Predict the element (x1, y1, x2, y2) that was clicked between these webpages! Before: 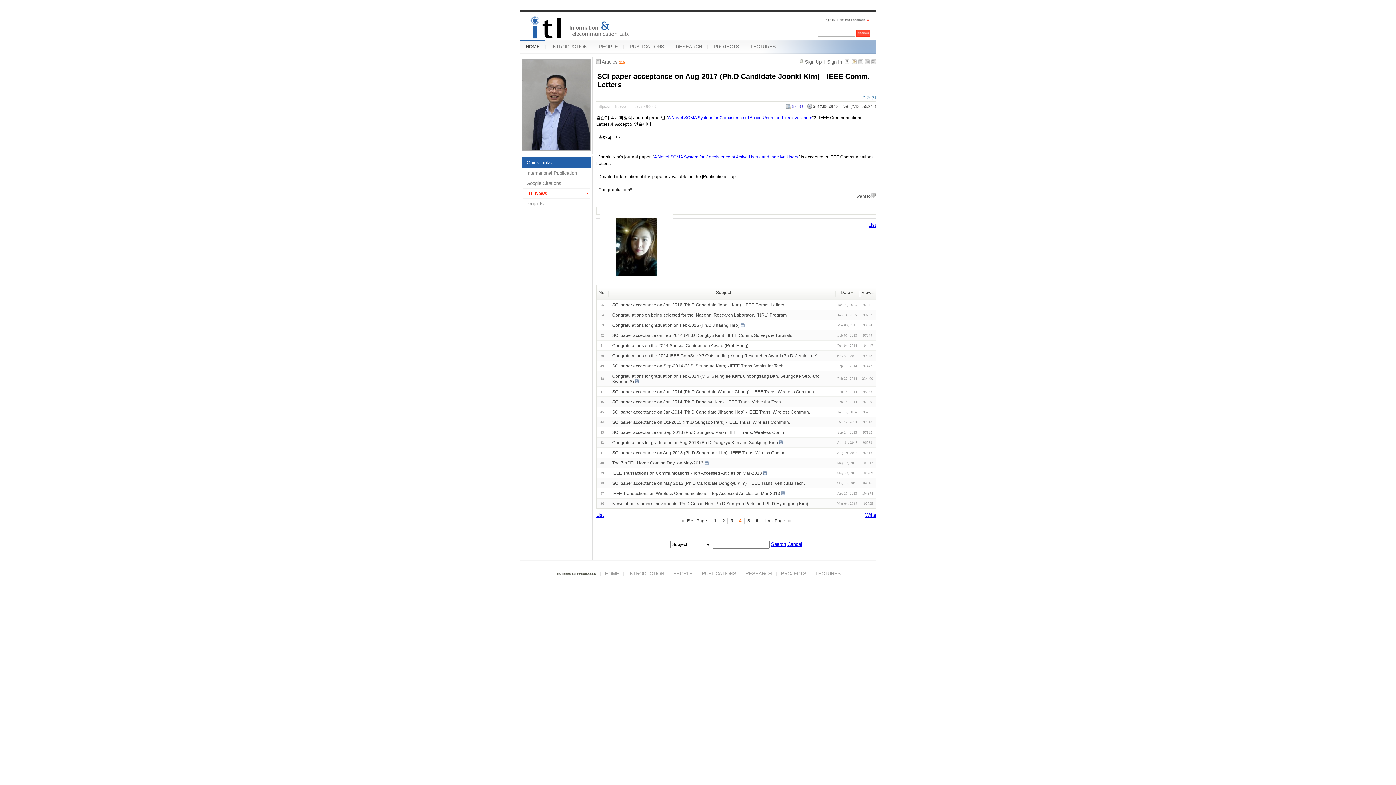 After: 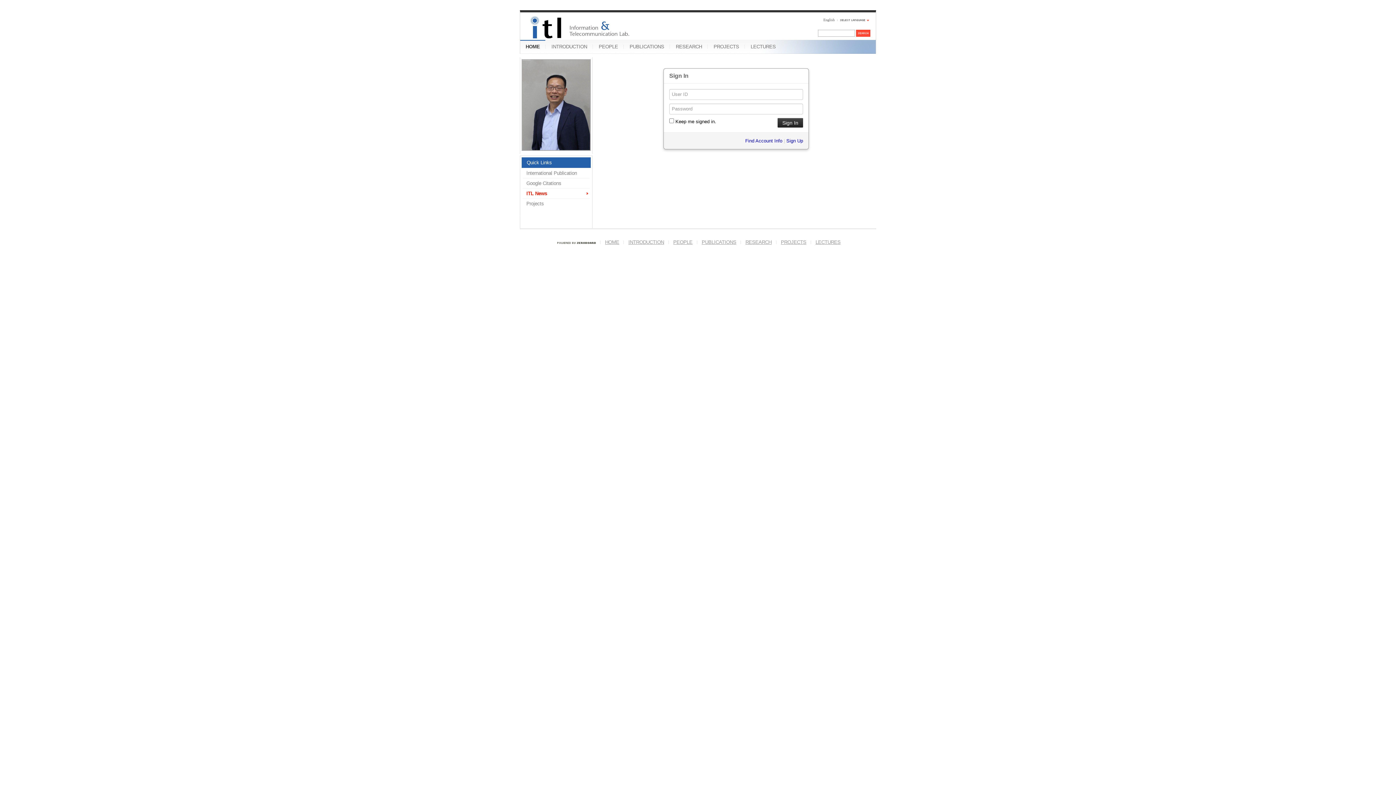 Action: label: Sign In bbox: (824, 59, 842, 64)